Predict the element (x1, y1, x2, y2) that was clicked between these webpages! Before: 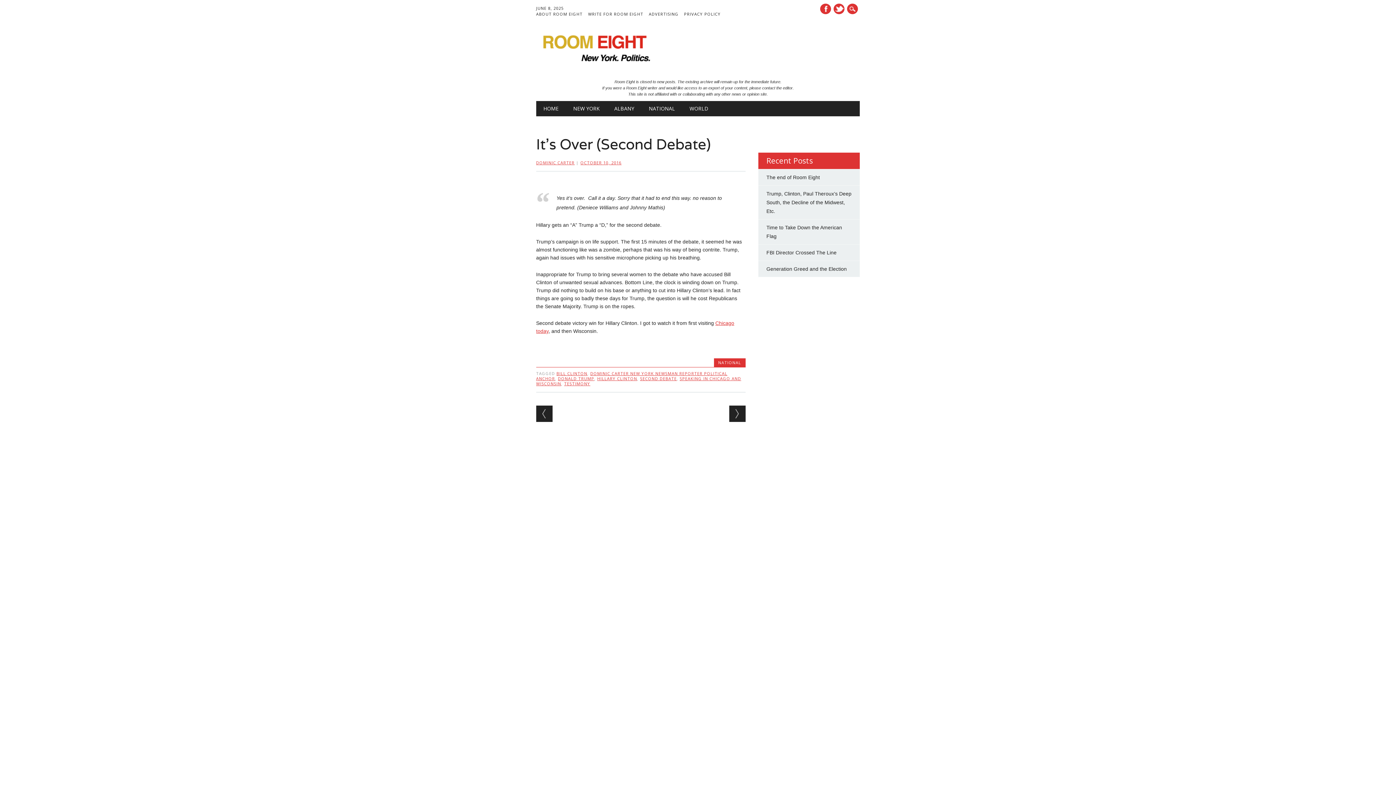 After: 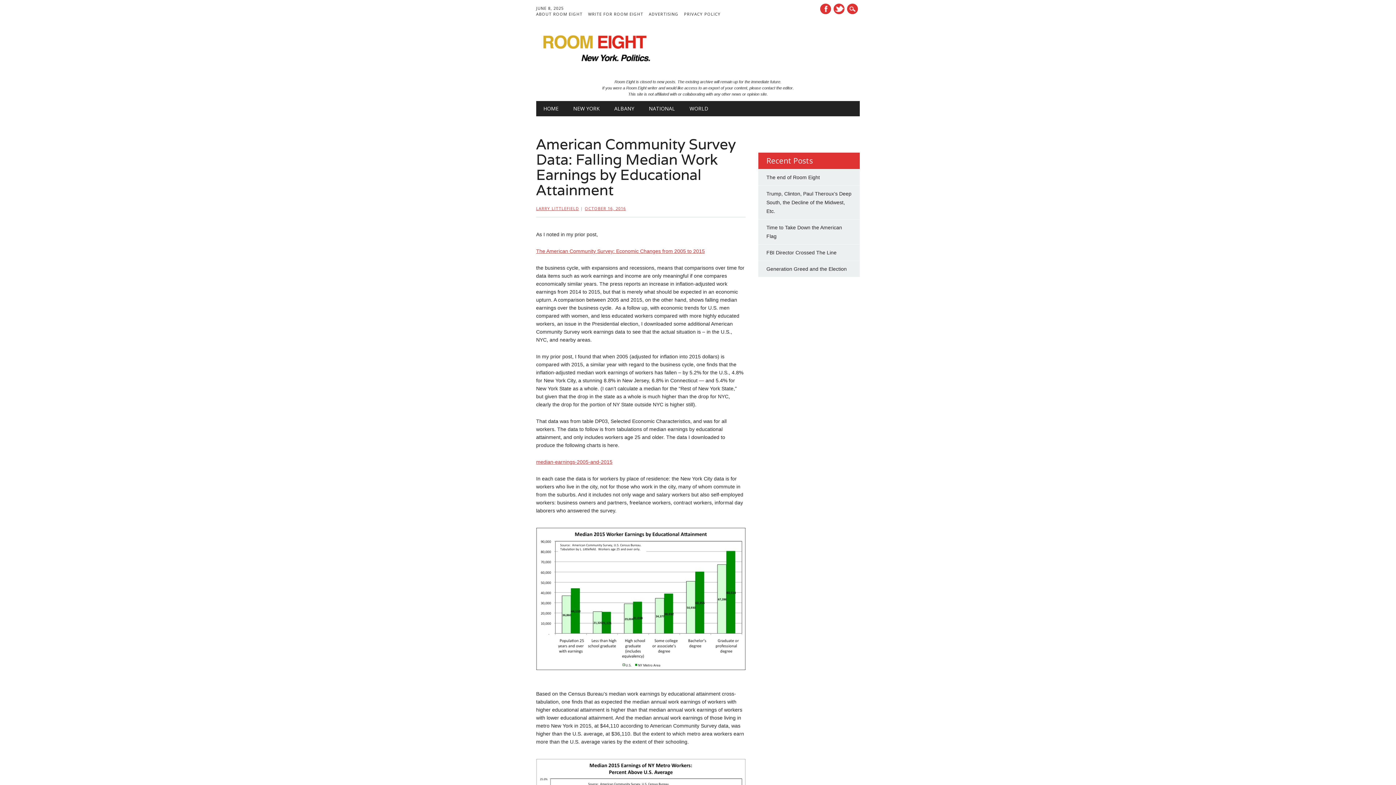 Action: bbox: (729, 405, 745, 422) label: Next →